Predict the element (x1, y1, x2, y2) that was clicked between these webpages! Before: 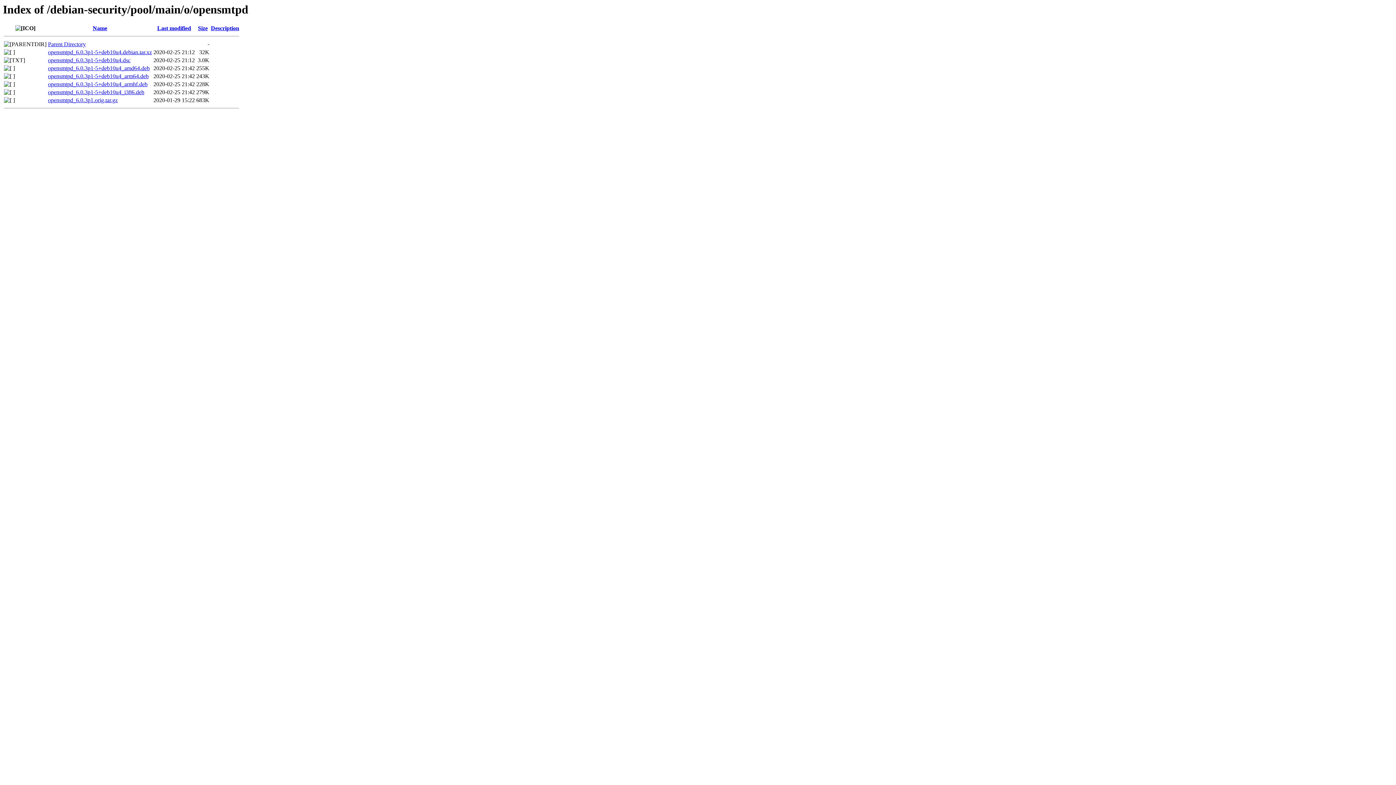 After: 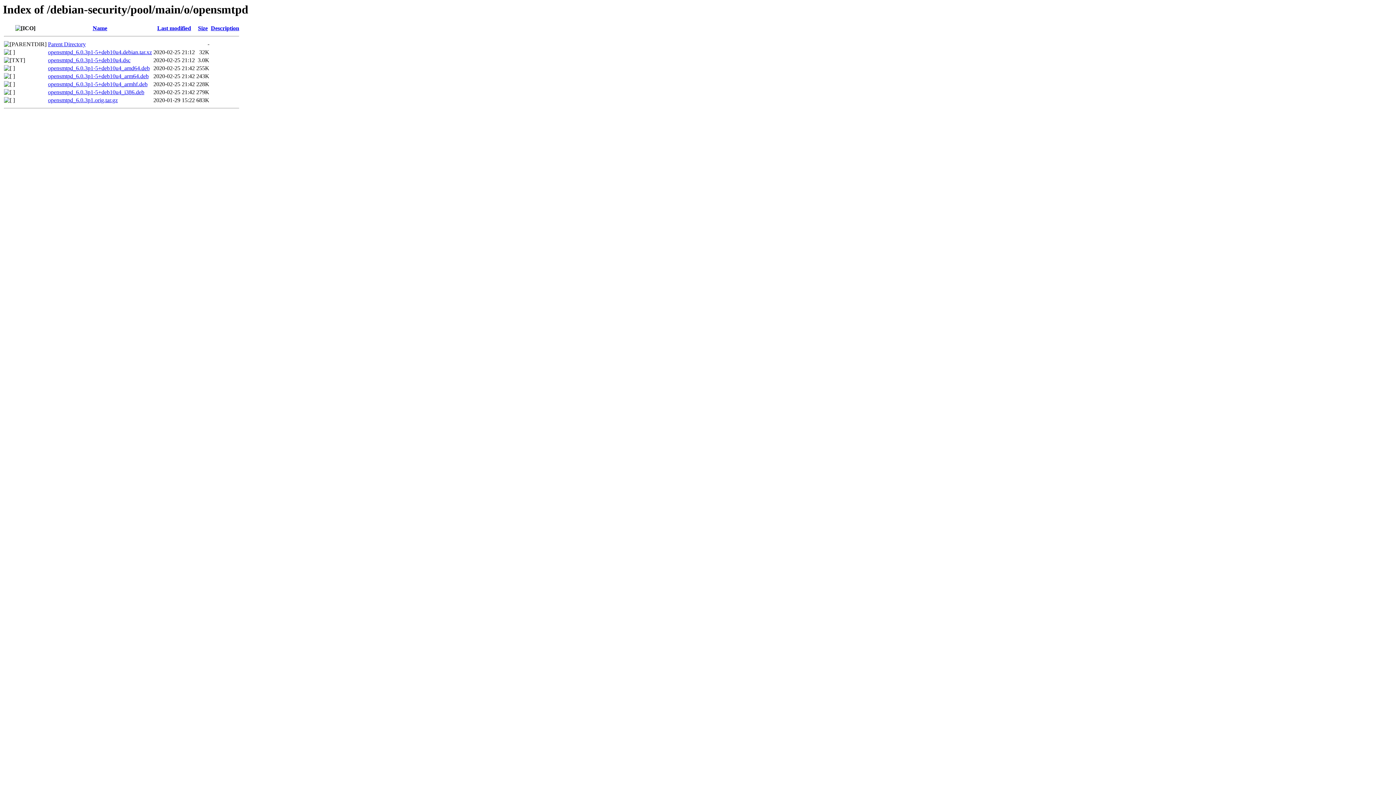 Action: label: opensmtpd_6.0.3p1-5+deb10u4.debian.tar.xz bbox: (48, 49, 152, 55)